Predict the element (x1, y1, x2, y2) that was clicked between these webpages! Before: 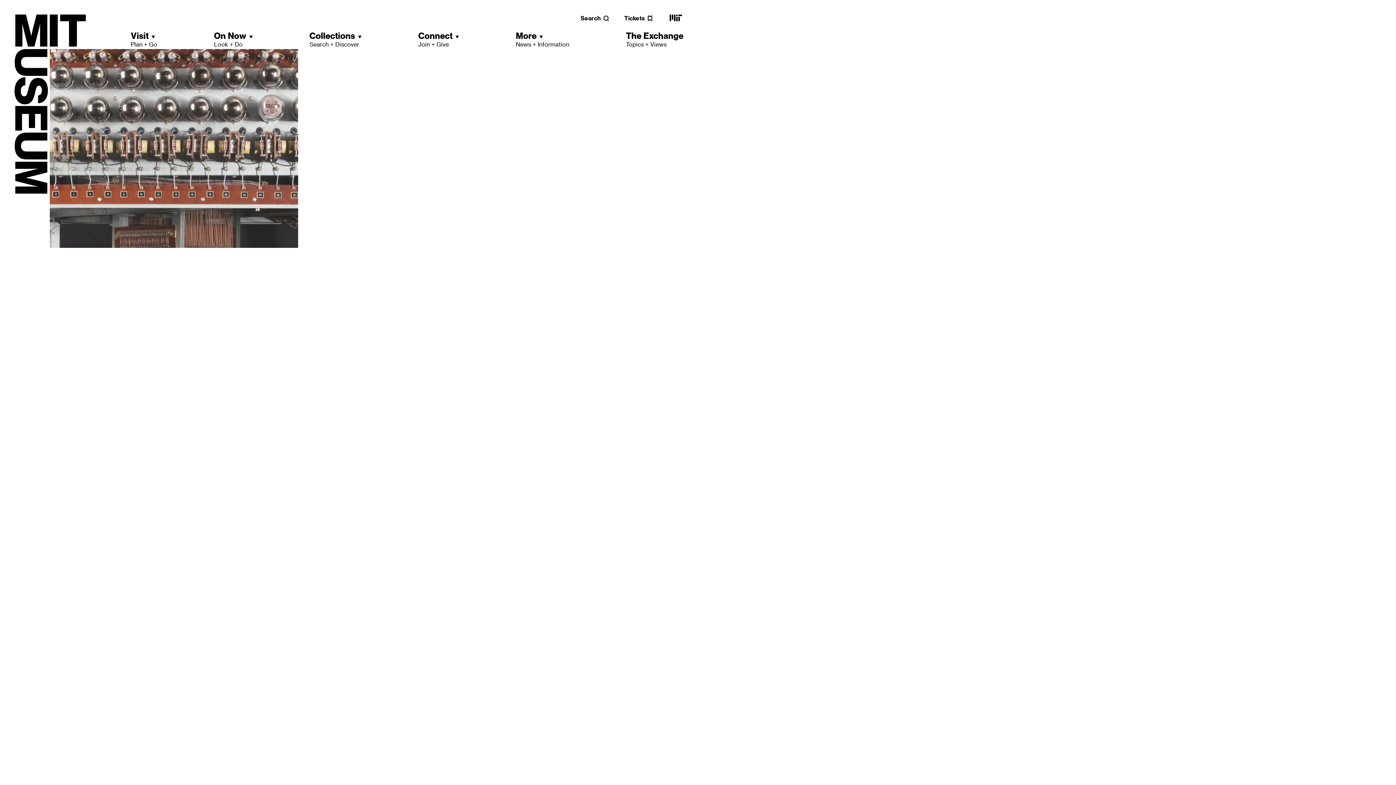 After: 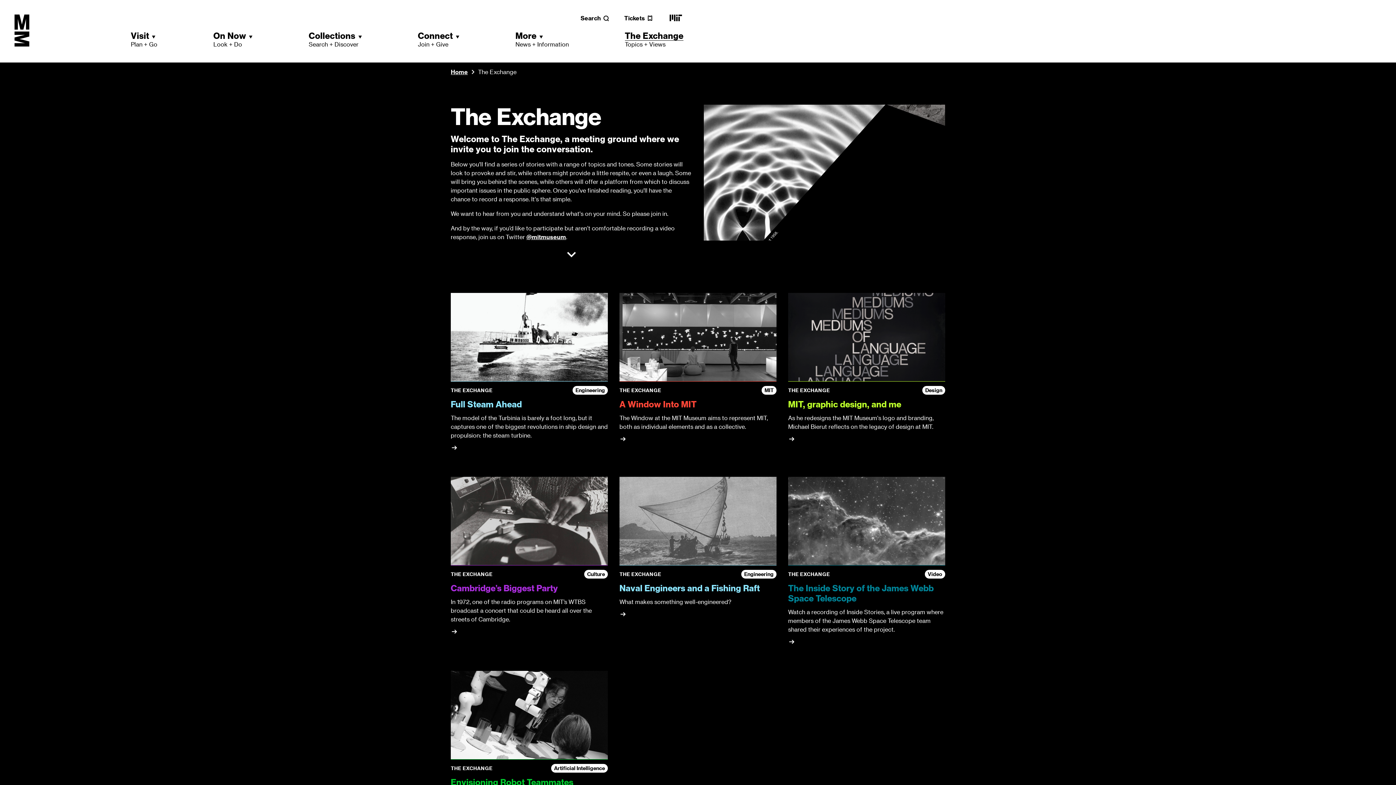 Action: label: The Exchange
Topics + Views bbox: (626, 30, 683, 48)